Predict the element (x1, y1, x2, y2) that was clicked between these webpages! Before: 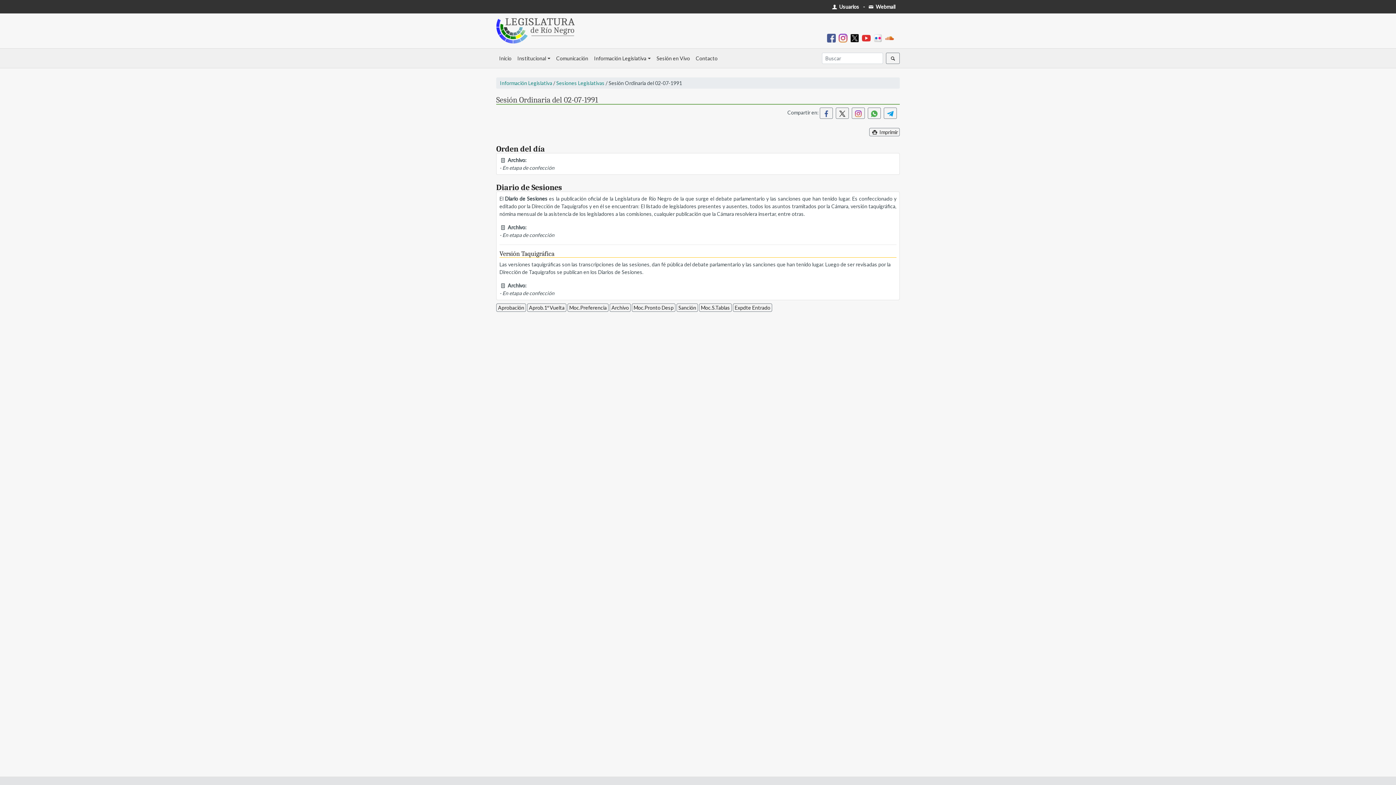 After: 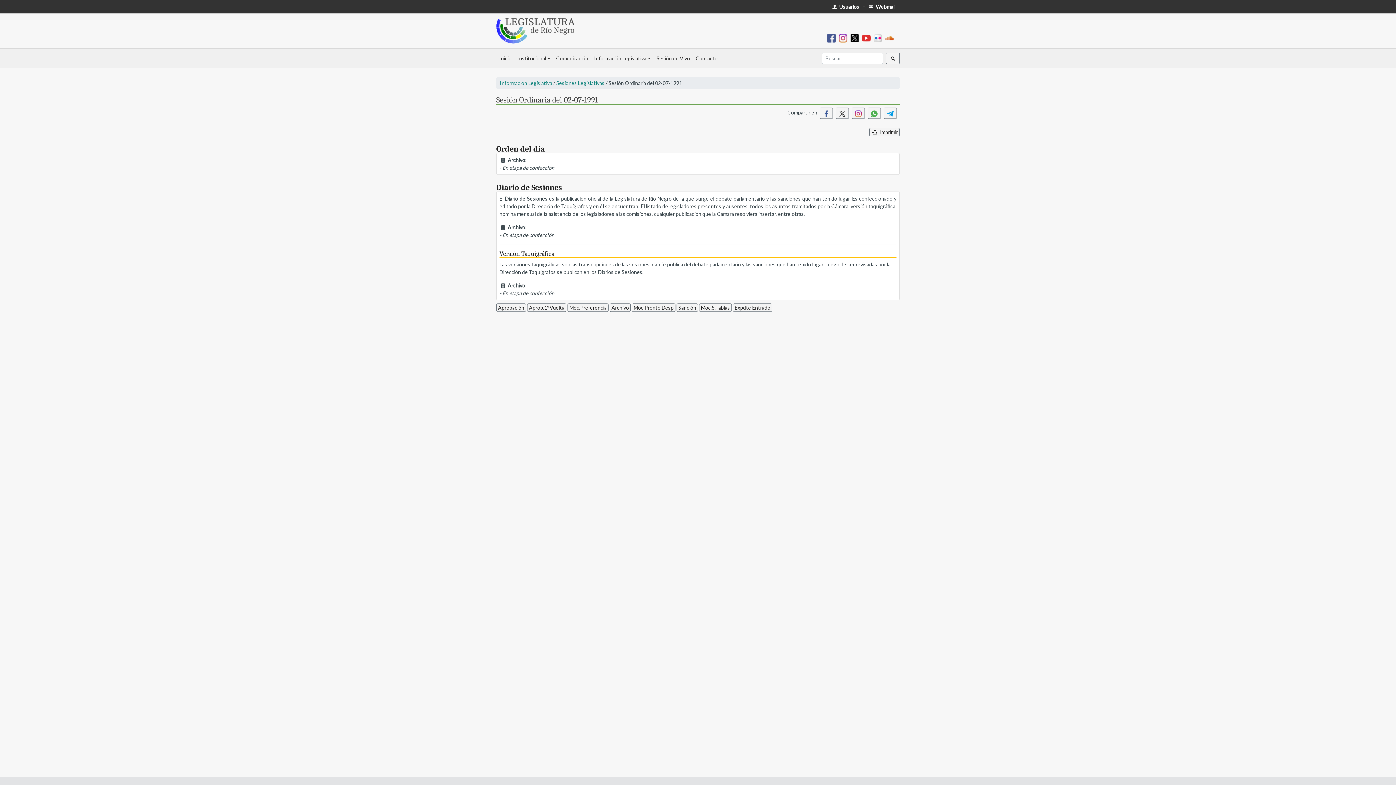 Action: label:  Usuarios bbox: (831, 3, 860, 9)